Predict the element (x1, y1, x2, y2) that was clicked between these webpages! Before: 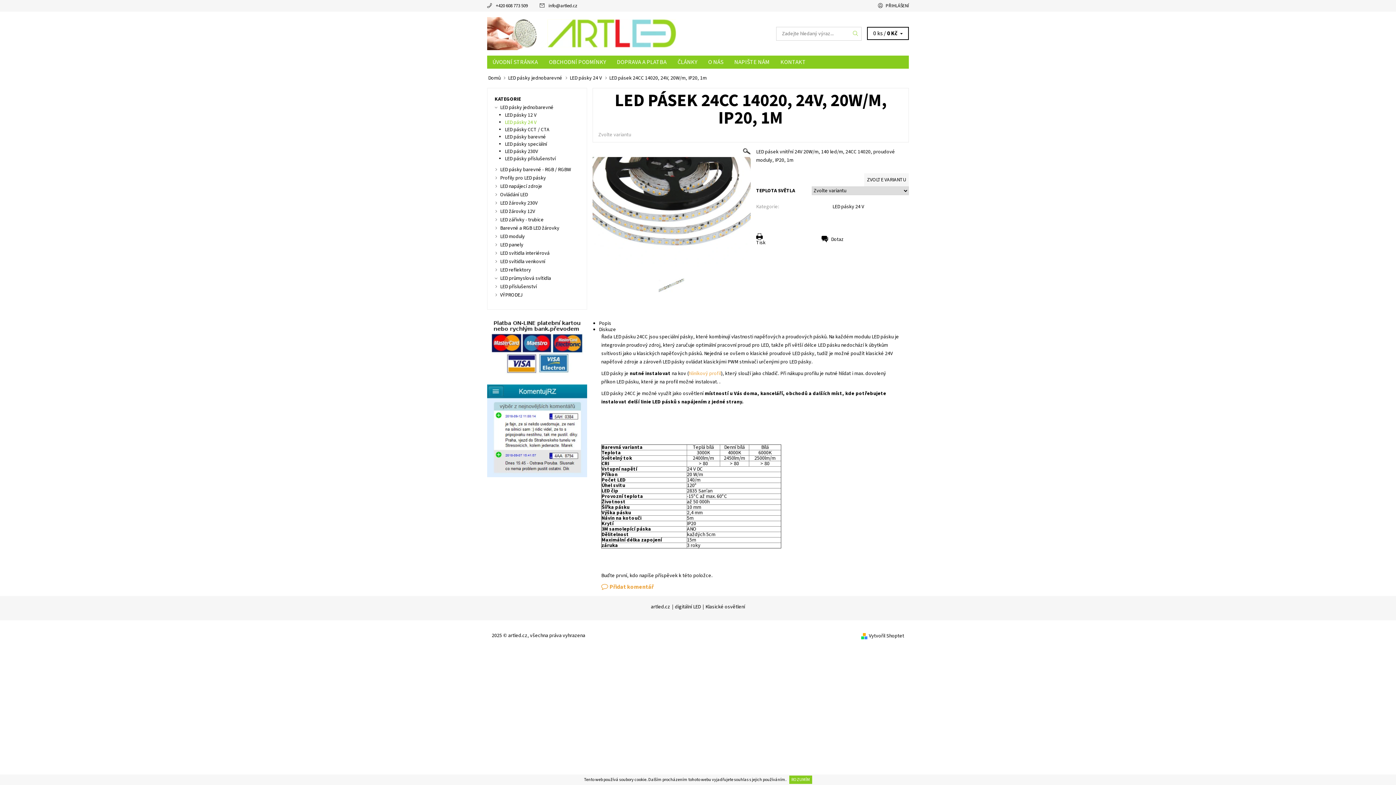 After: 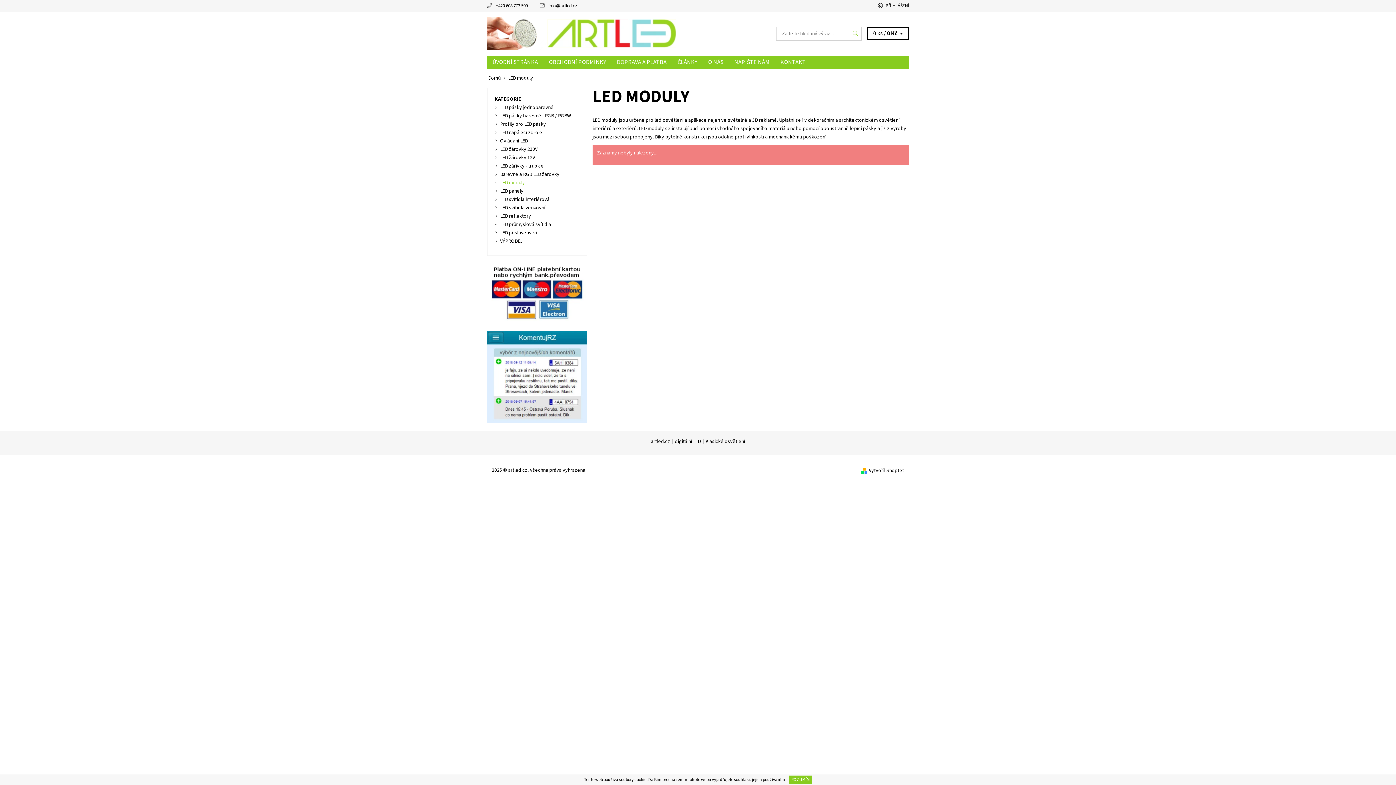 Action: label: LED moduly bbox: (500, 233, 525, 240)